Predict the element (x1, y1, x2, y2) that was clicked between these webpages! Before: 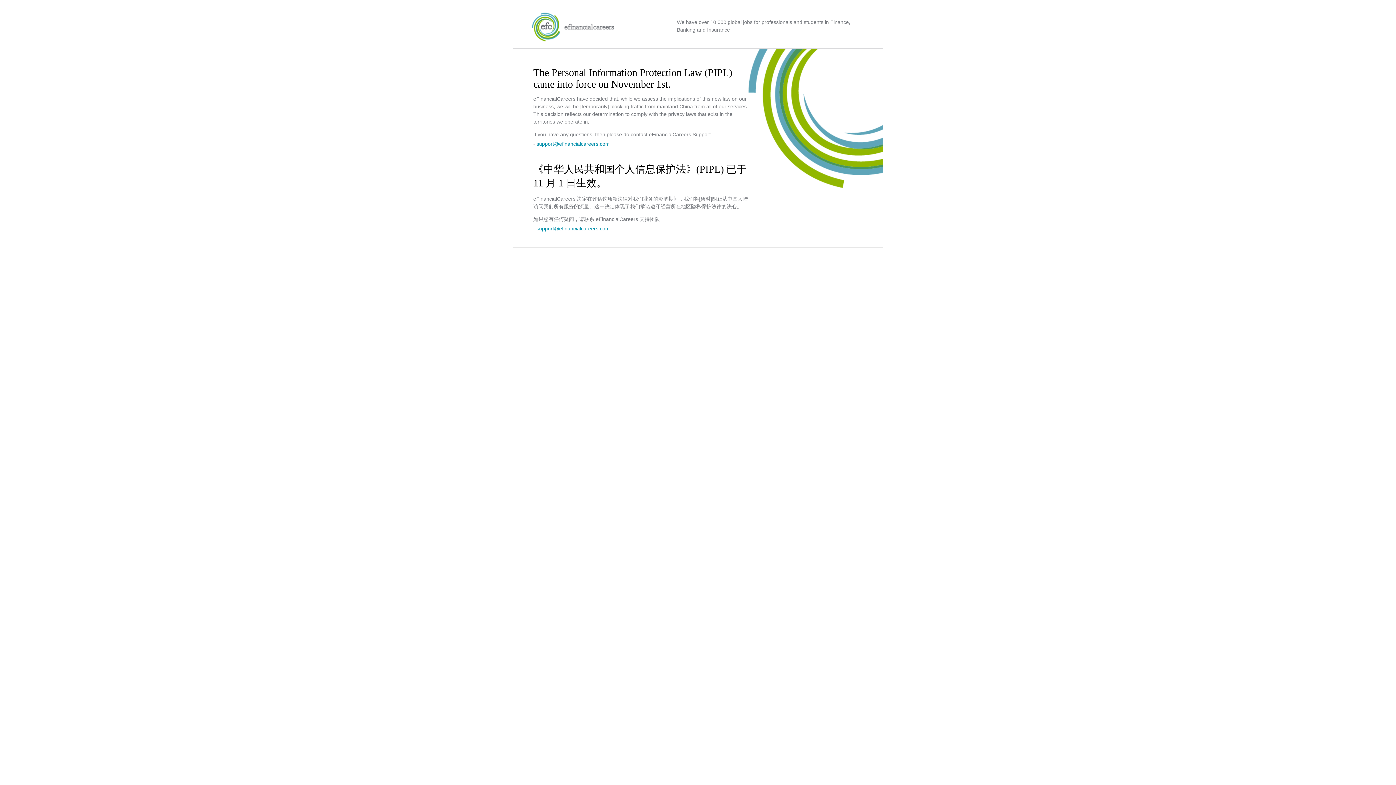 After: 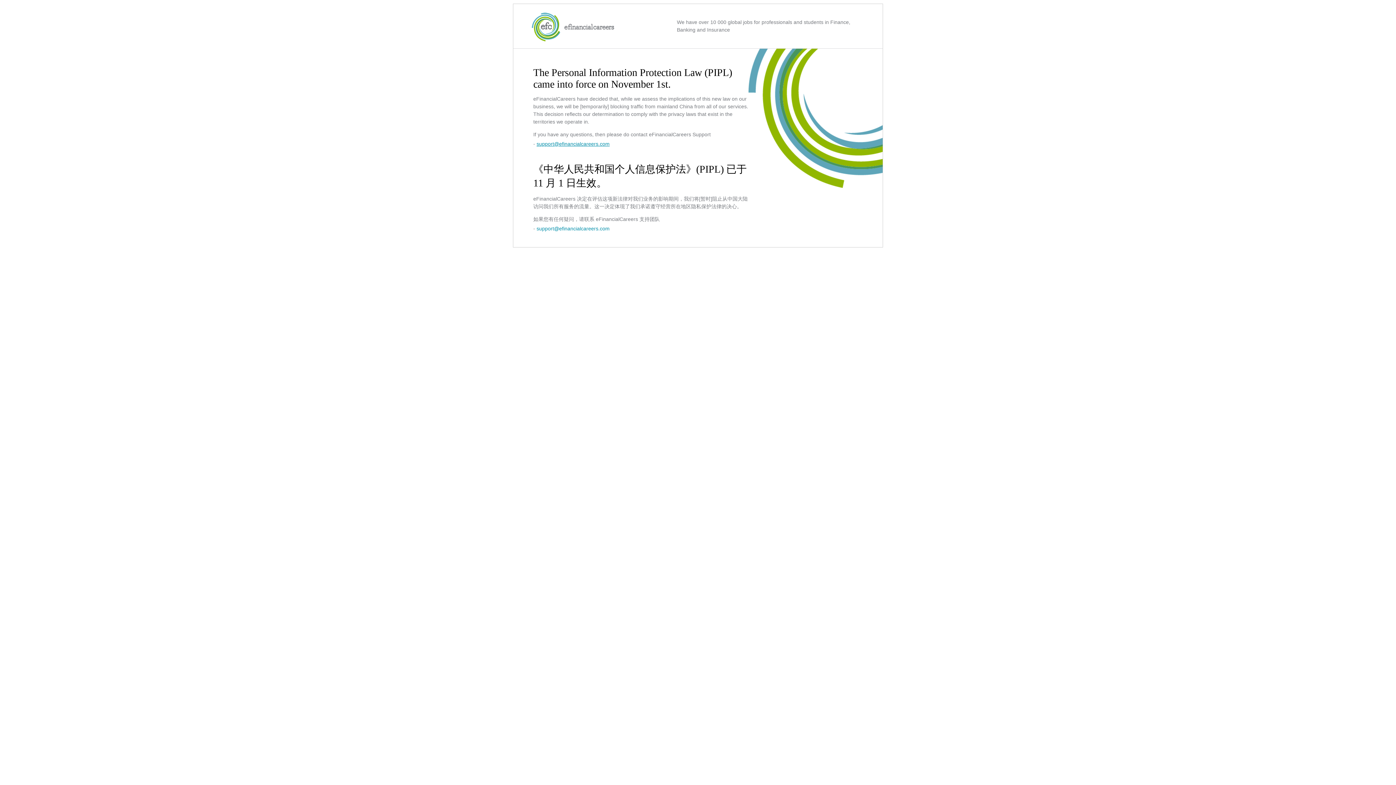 Action: bbox: (536, 141, 609, 146) label: support@efinancialcareers.com